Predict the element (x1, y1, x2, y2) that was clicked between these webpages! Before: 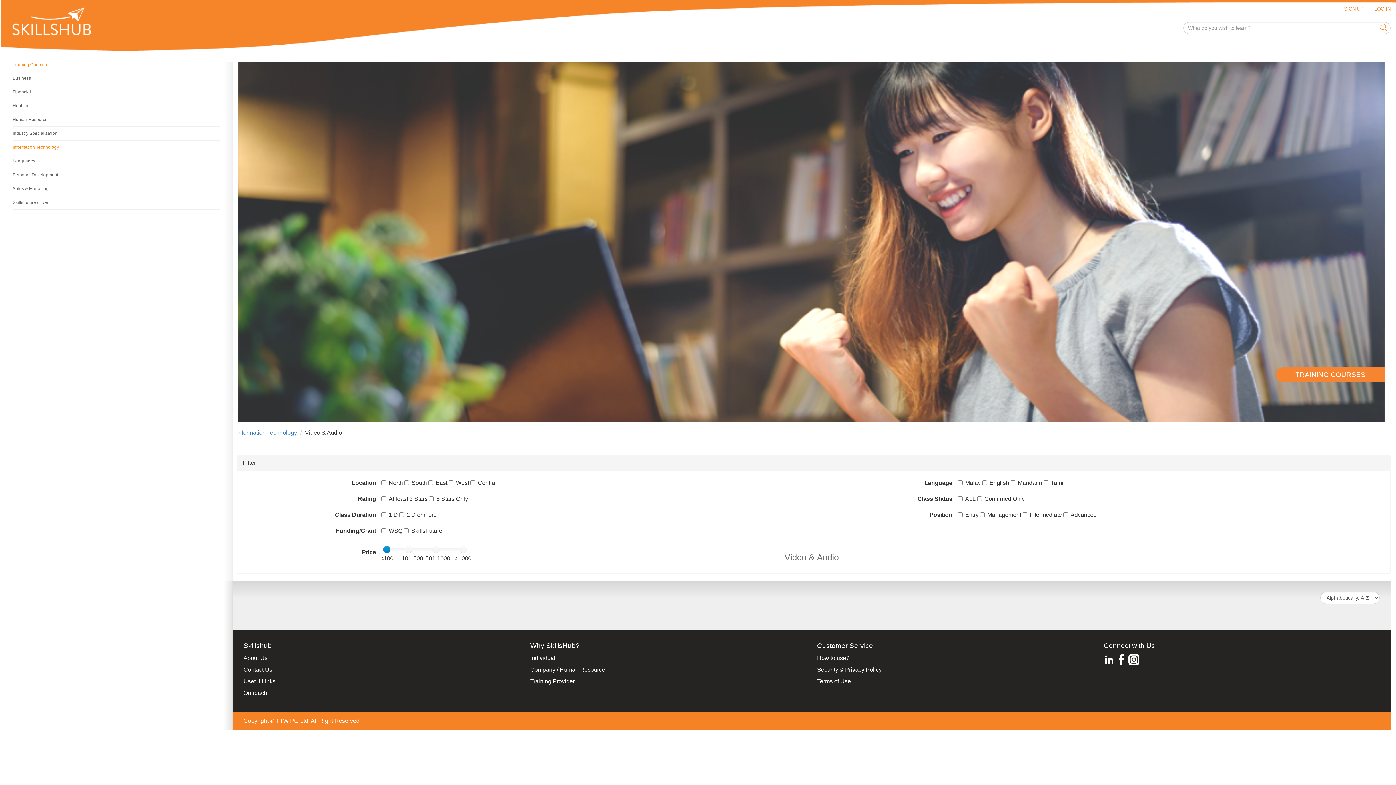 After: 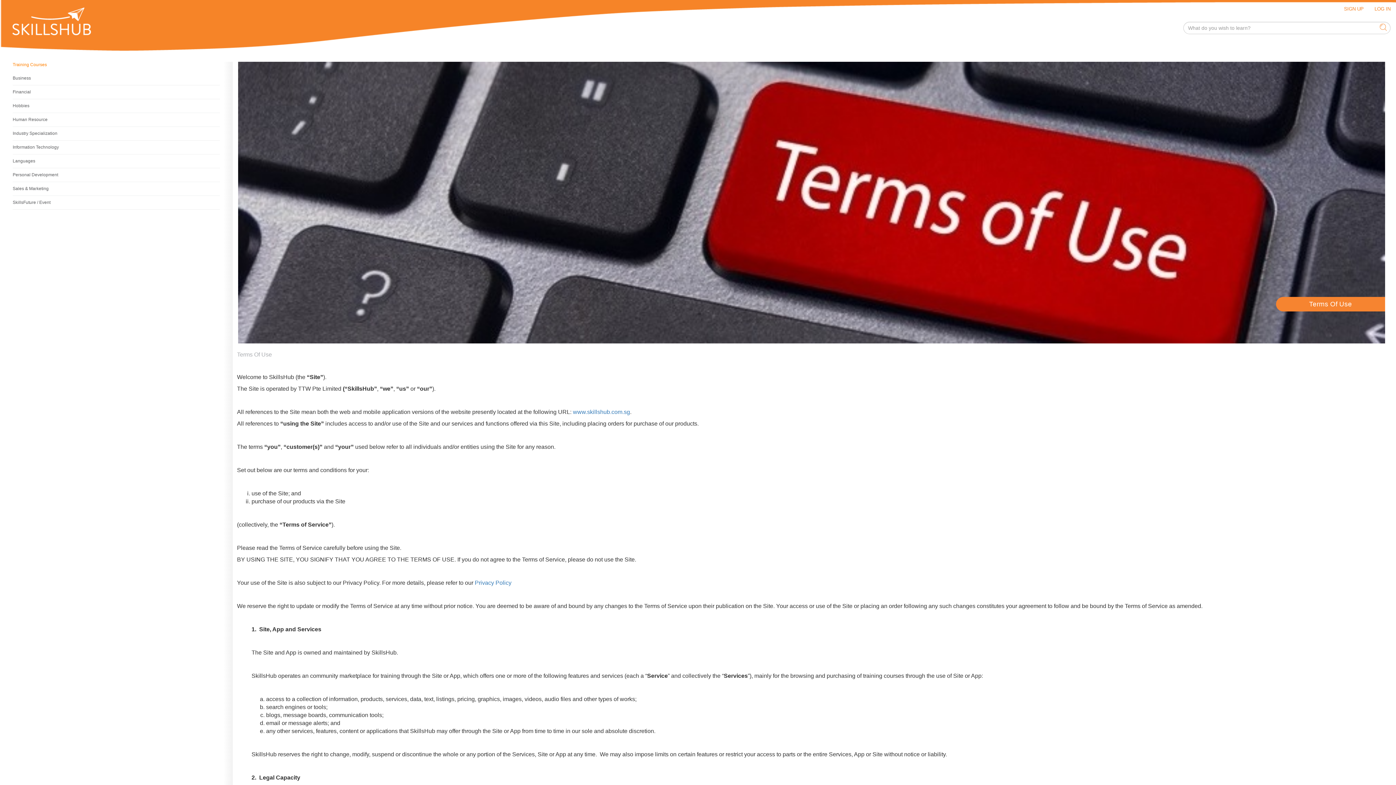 Action: bbox: (817, 678, 851, 684) label: Terms of Use